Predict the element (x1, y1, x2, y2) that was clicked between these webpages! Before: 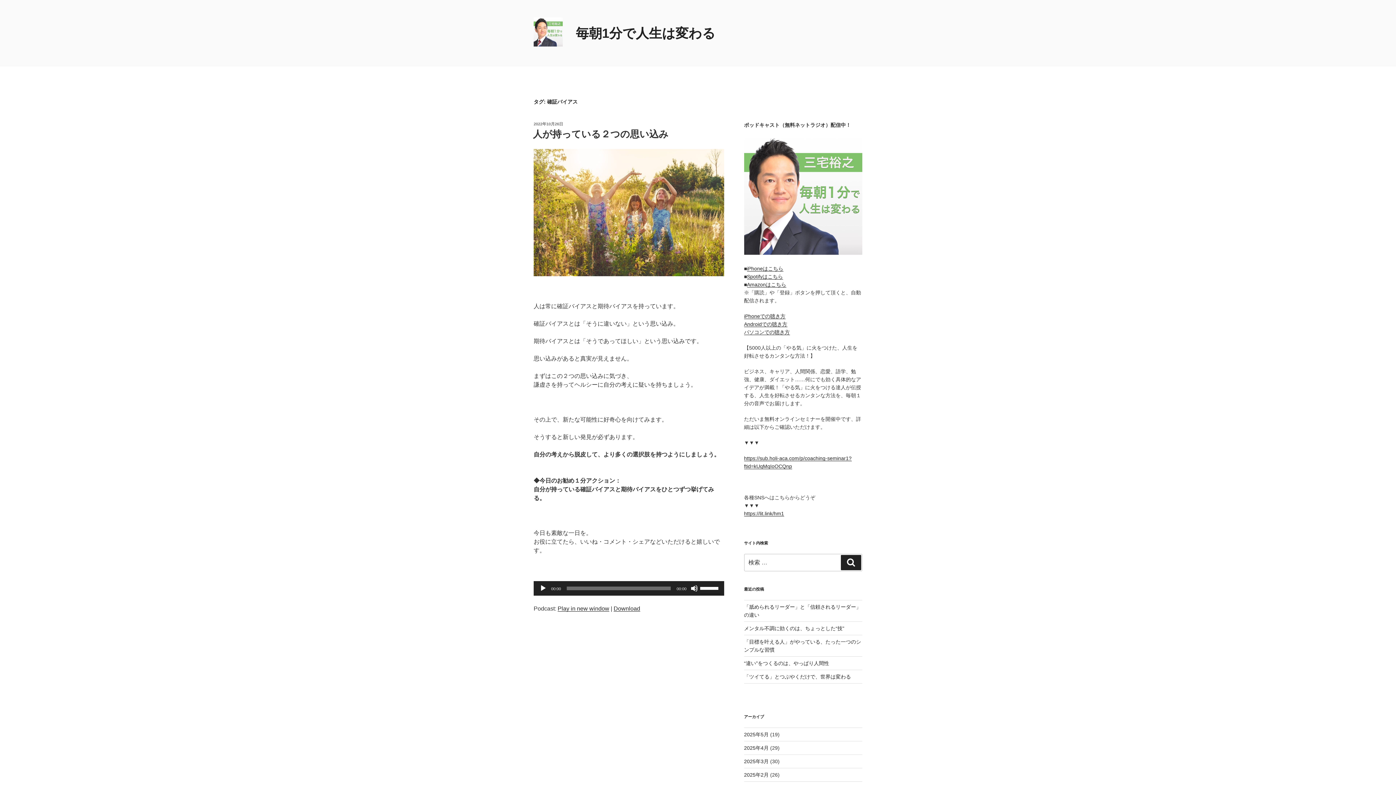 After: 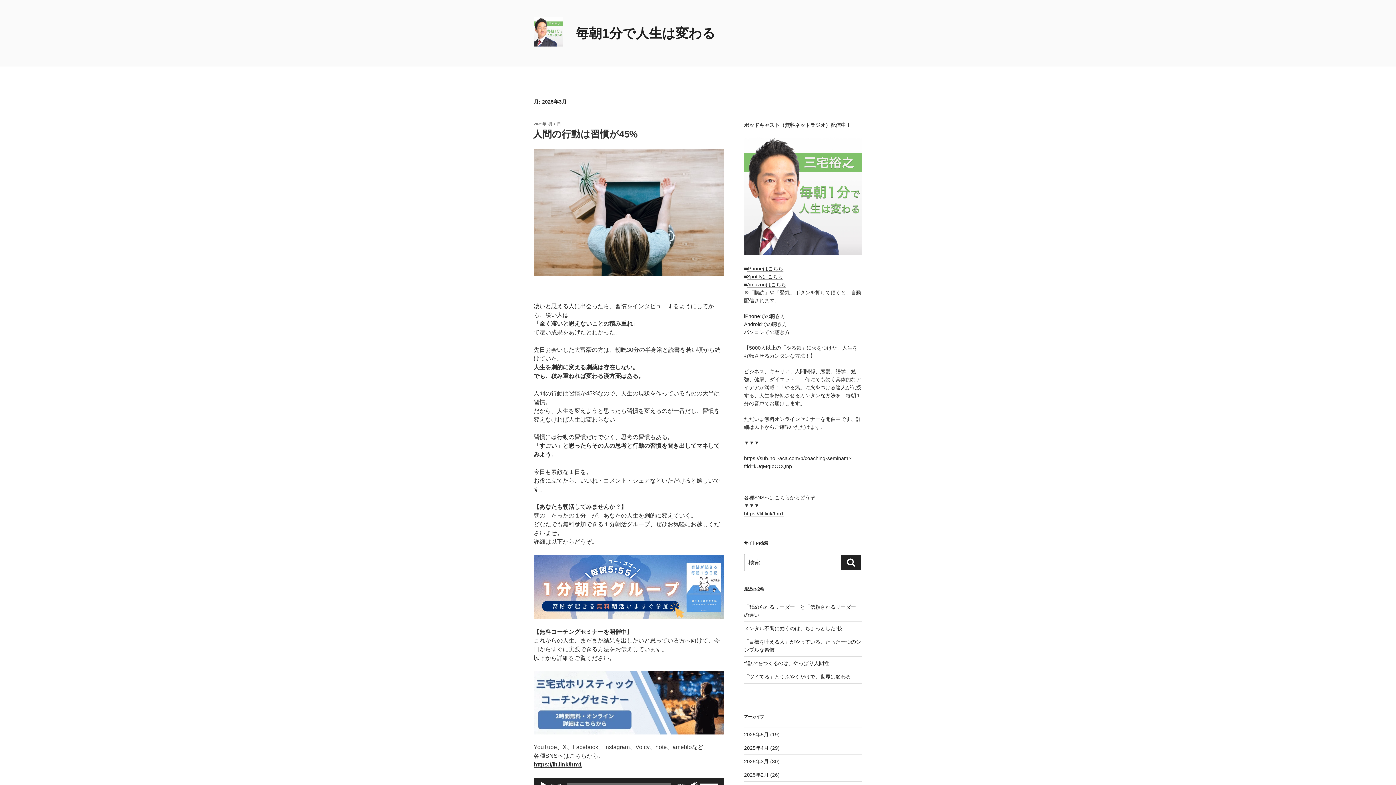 Action: bbox: (744, 759, 768, 764) label: 2025年3月